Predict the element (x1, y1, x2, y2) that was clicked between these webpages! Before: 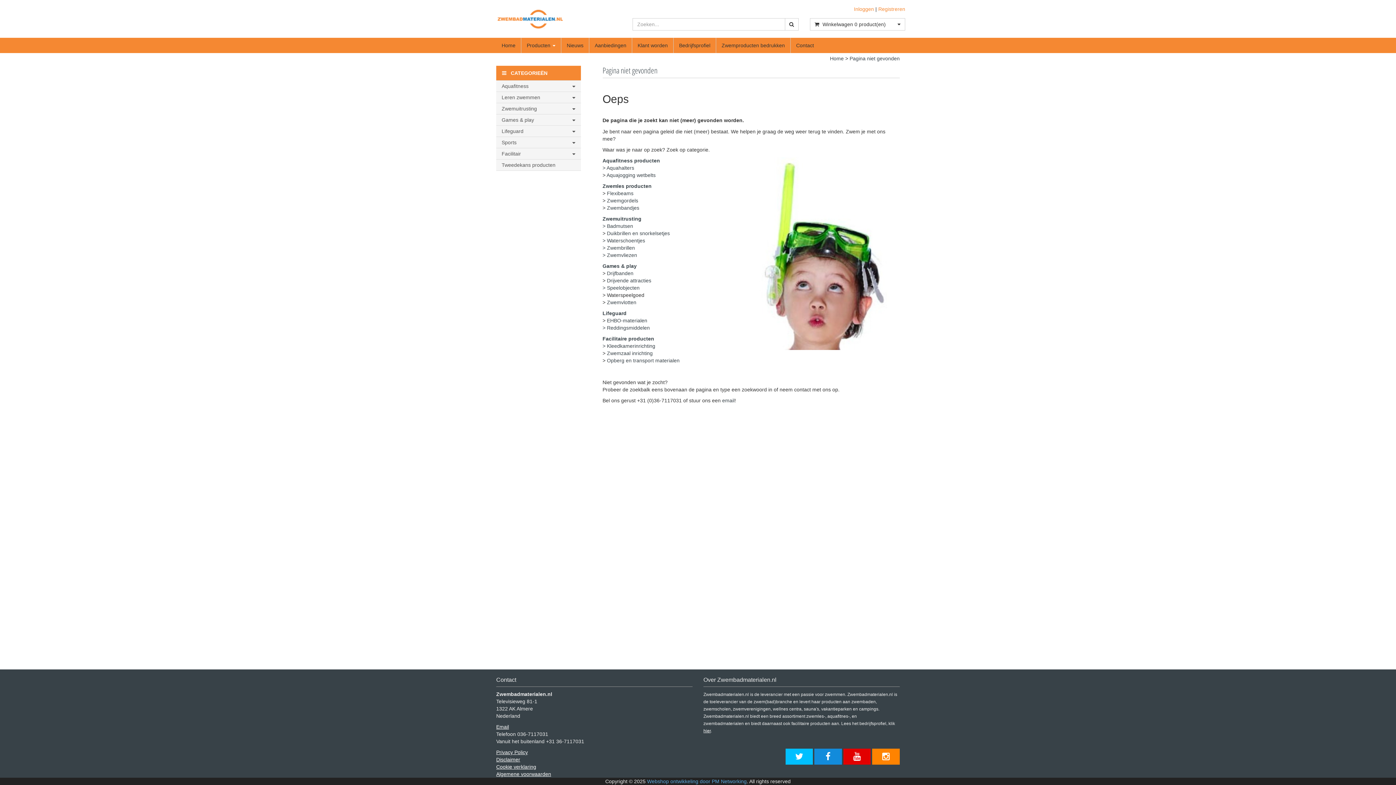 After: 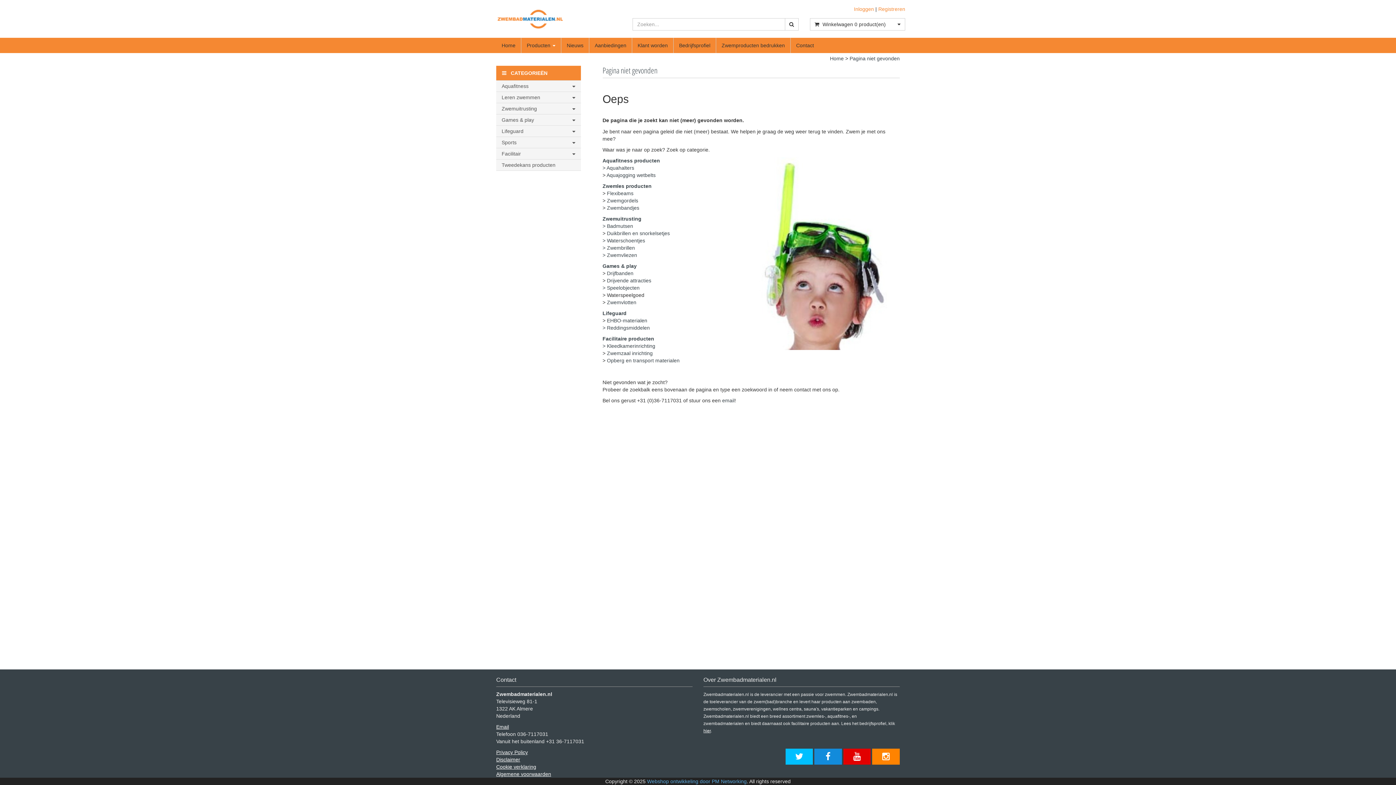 Action: bbox: (872, 749, 900, 765)